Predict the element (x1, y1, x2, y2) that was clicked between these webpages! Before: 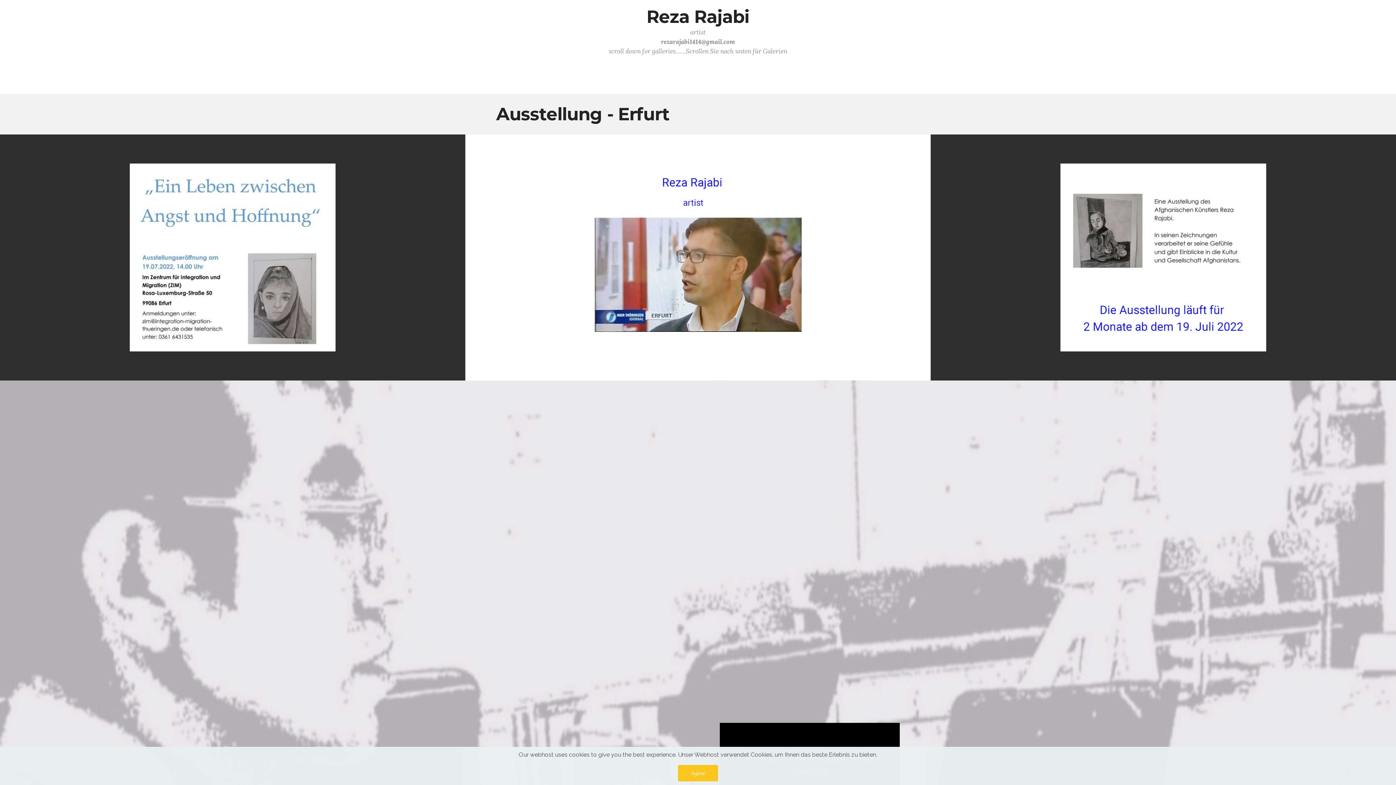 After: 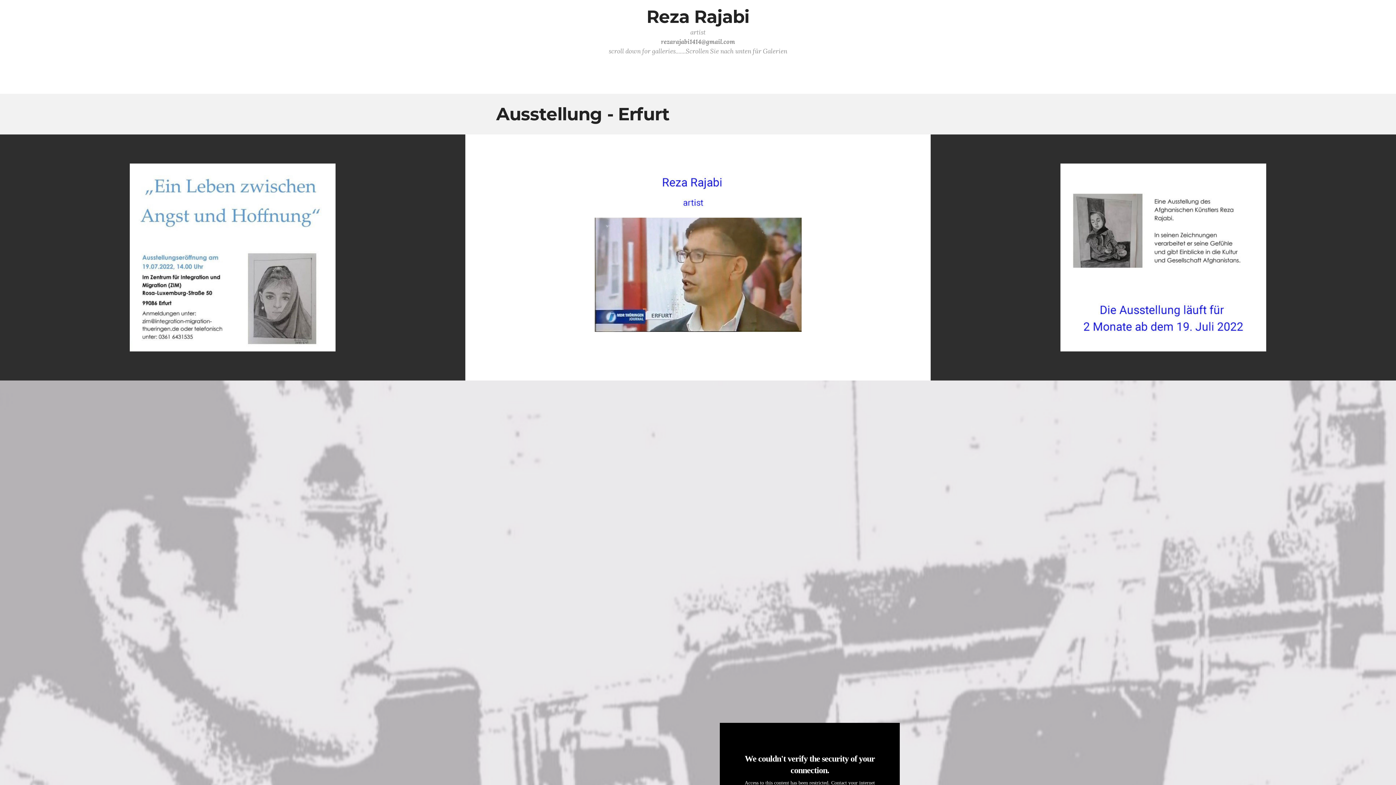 Action: bbox: (678, 765, 718, 781) label: Agree